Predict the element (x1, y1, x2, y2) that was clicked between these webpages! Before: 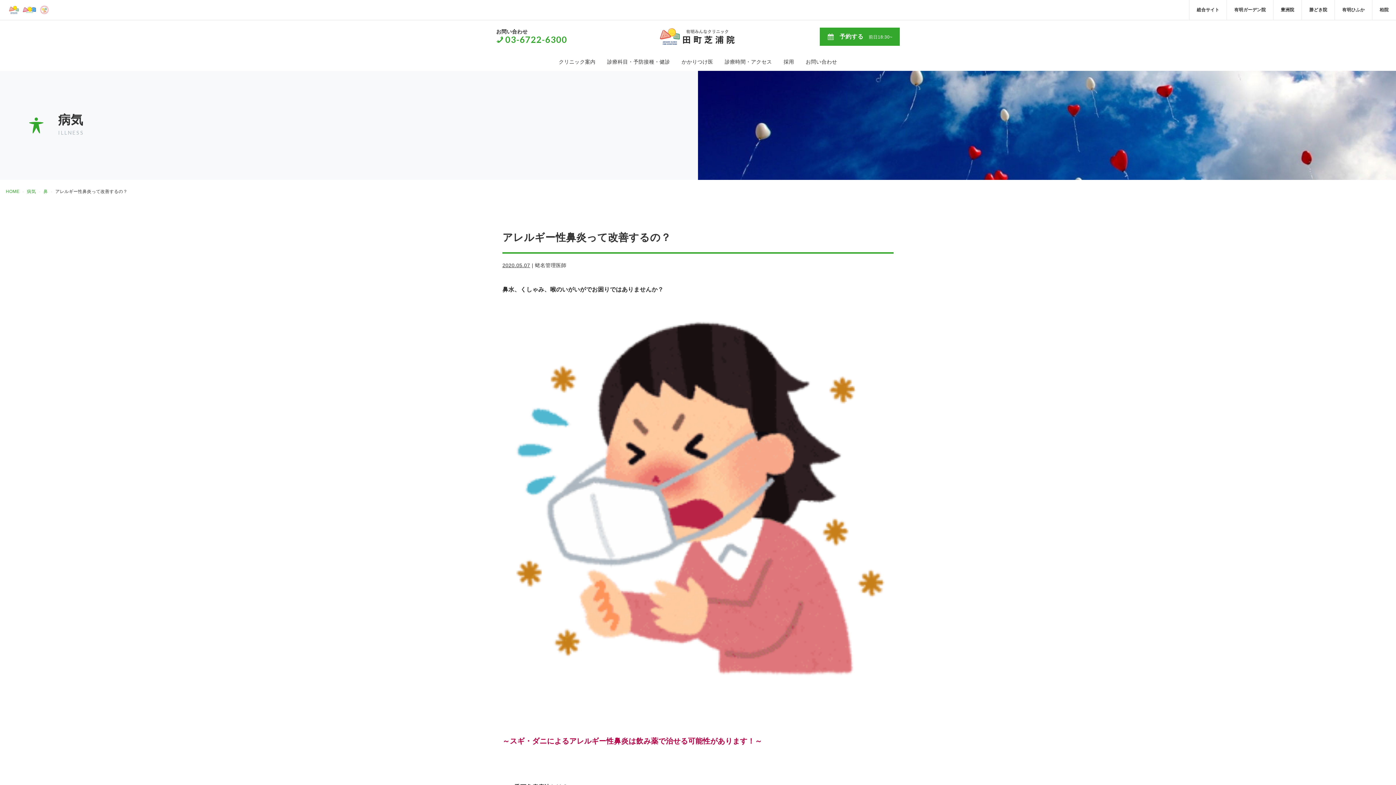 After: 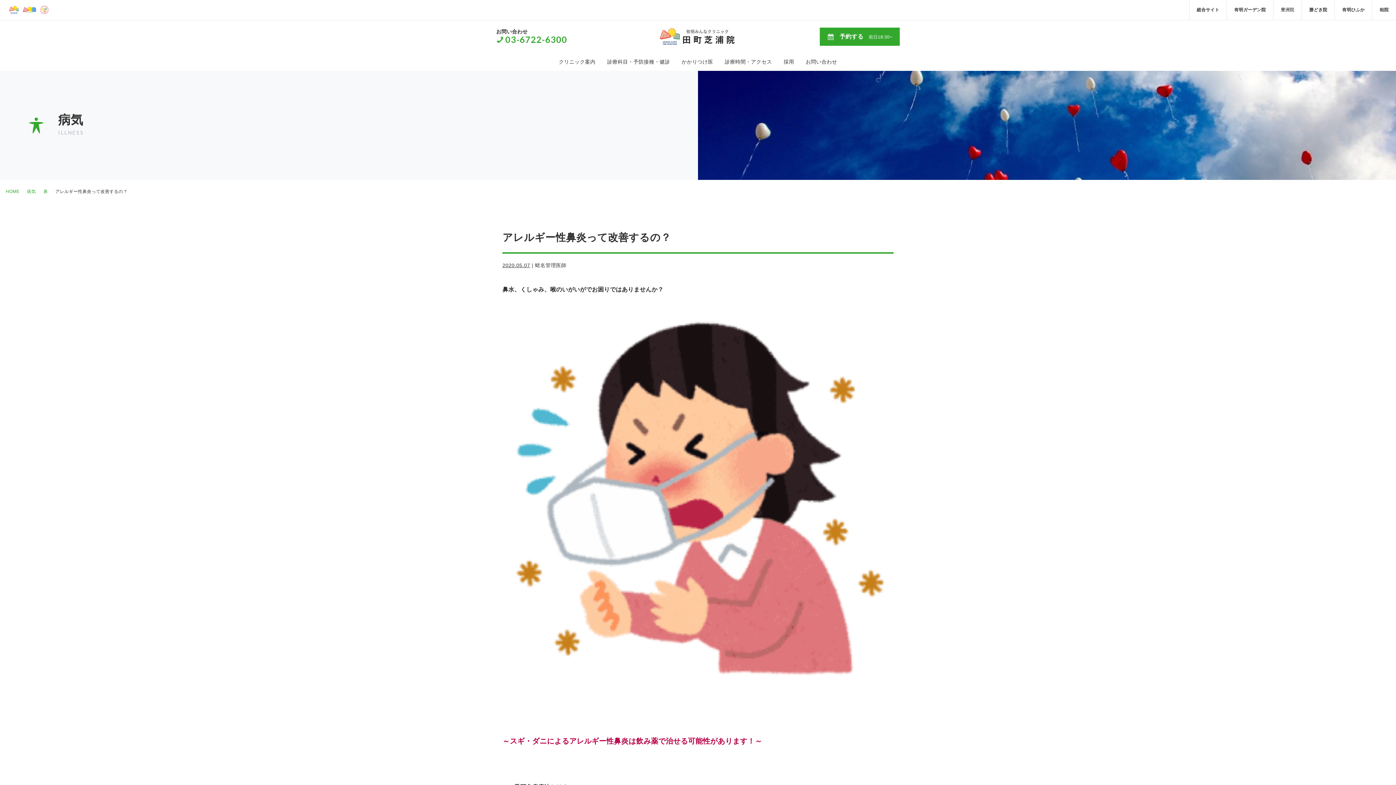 Action: label: 豊洲院 bbox: (1273, 0, 1301, 20)